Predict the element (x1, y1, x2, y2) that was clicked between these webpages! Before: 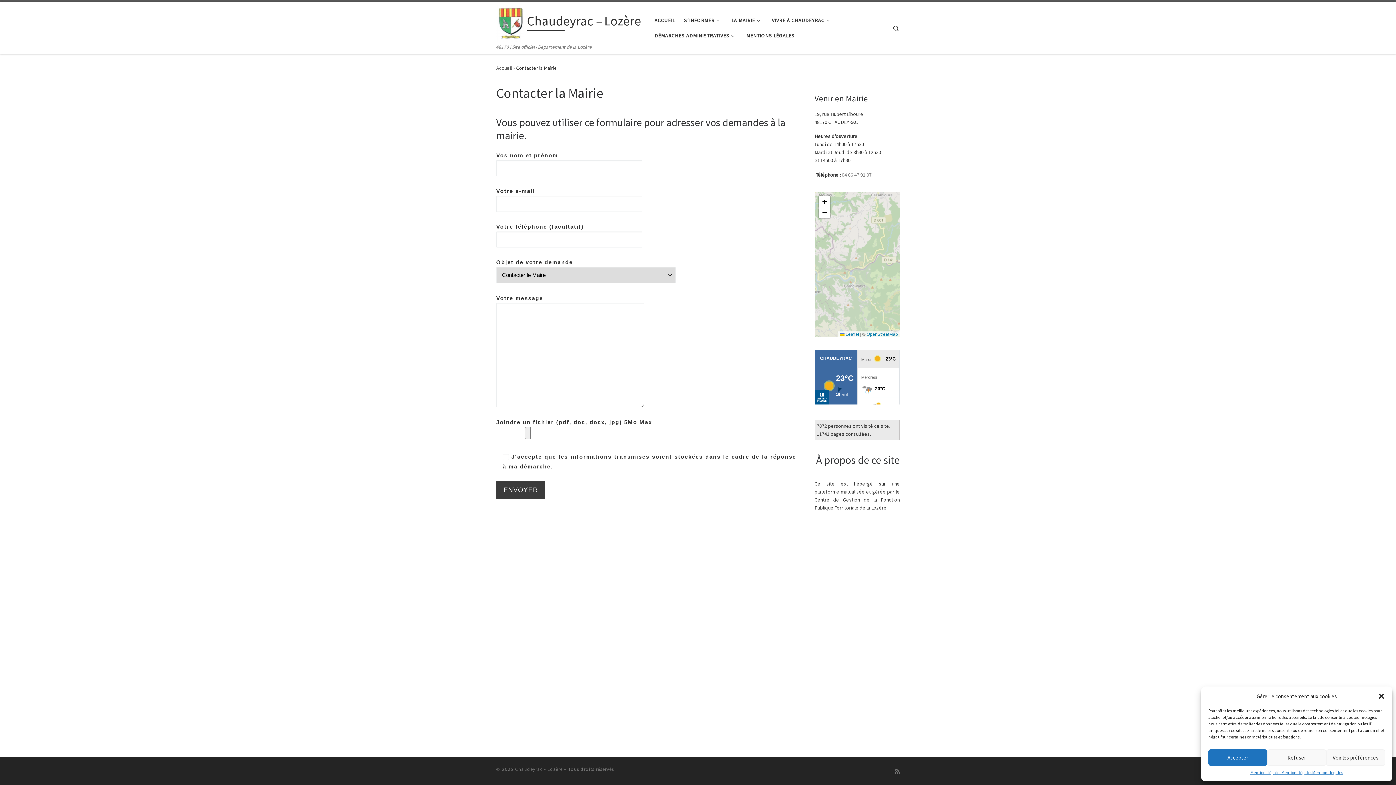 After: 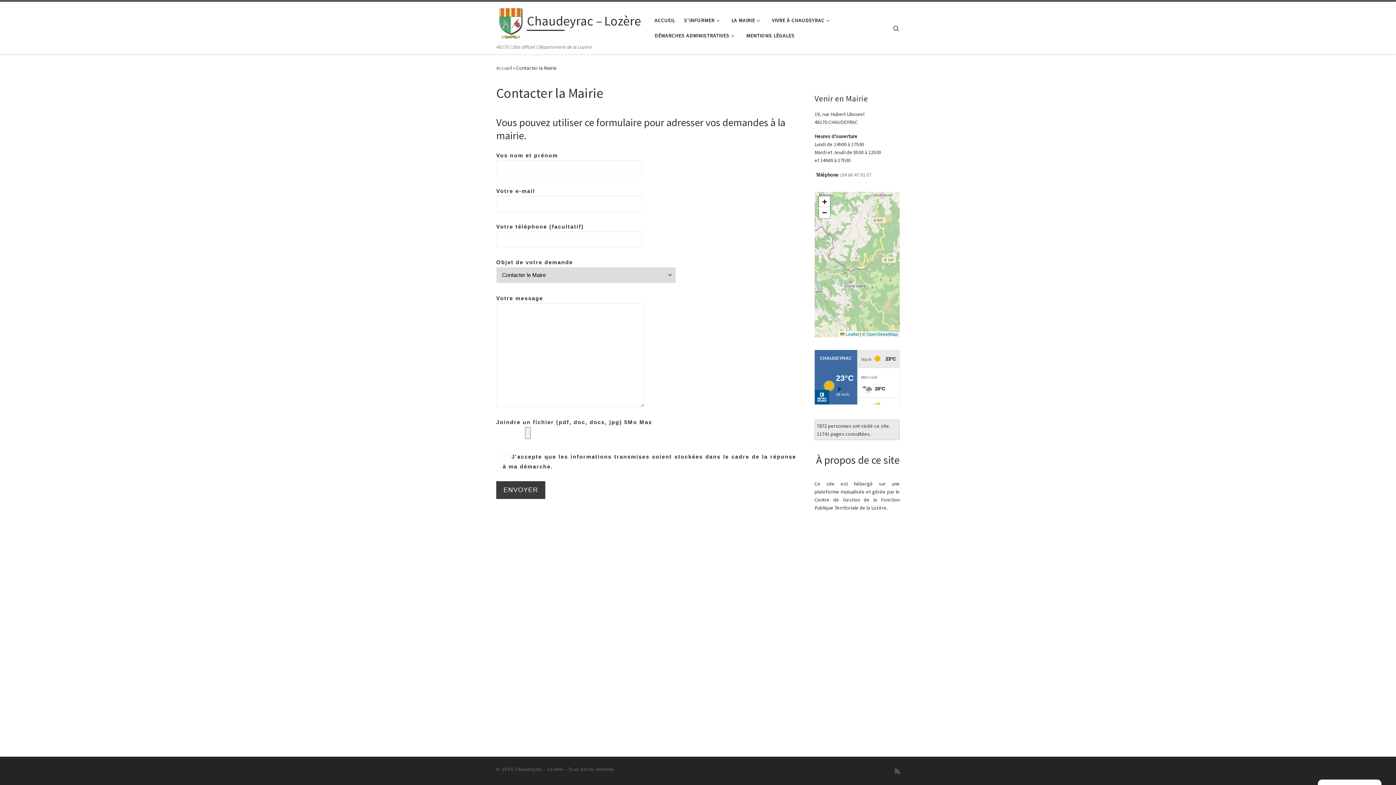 Action: label: Refuser bbox: (1267, 749, 1326, 766)